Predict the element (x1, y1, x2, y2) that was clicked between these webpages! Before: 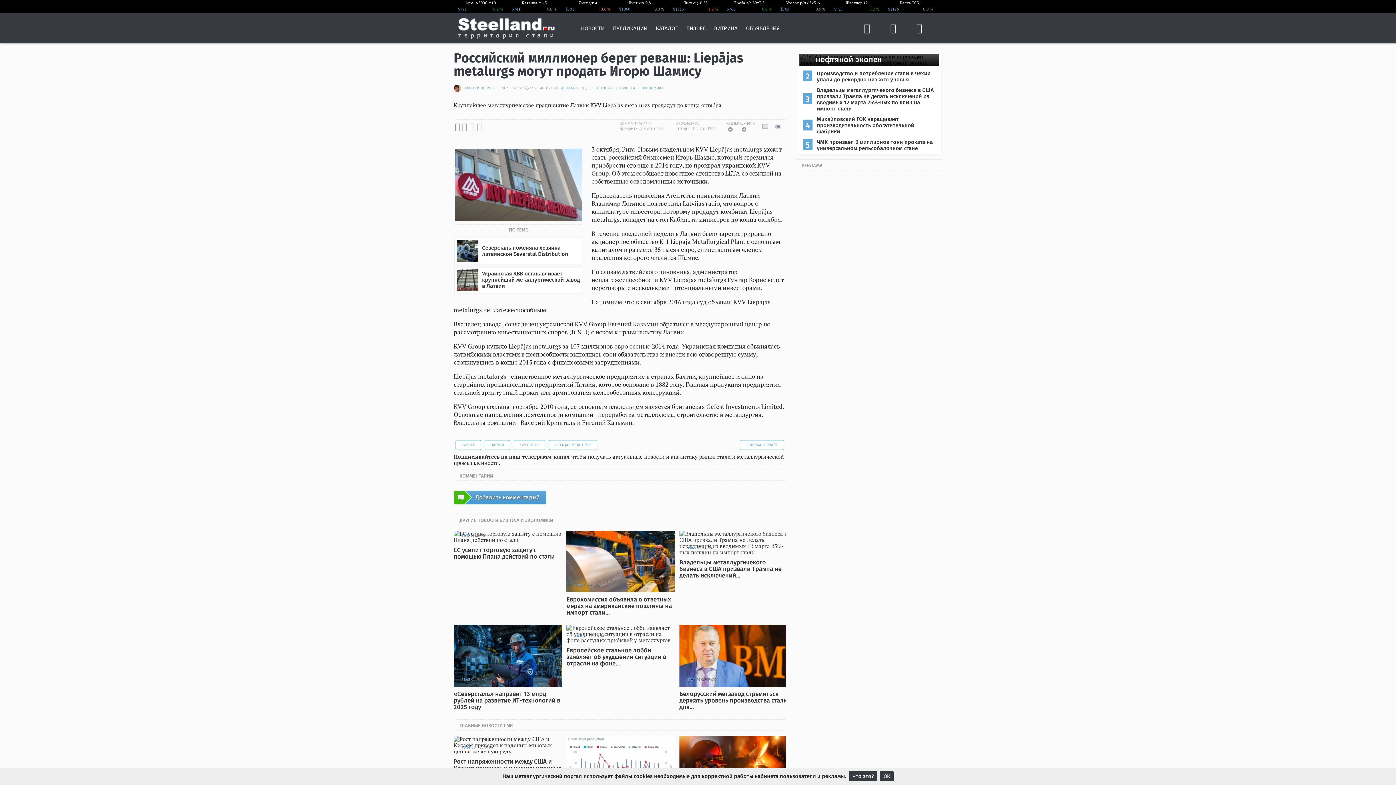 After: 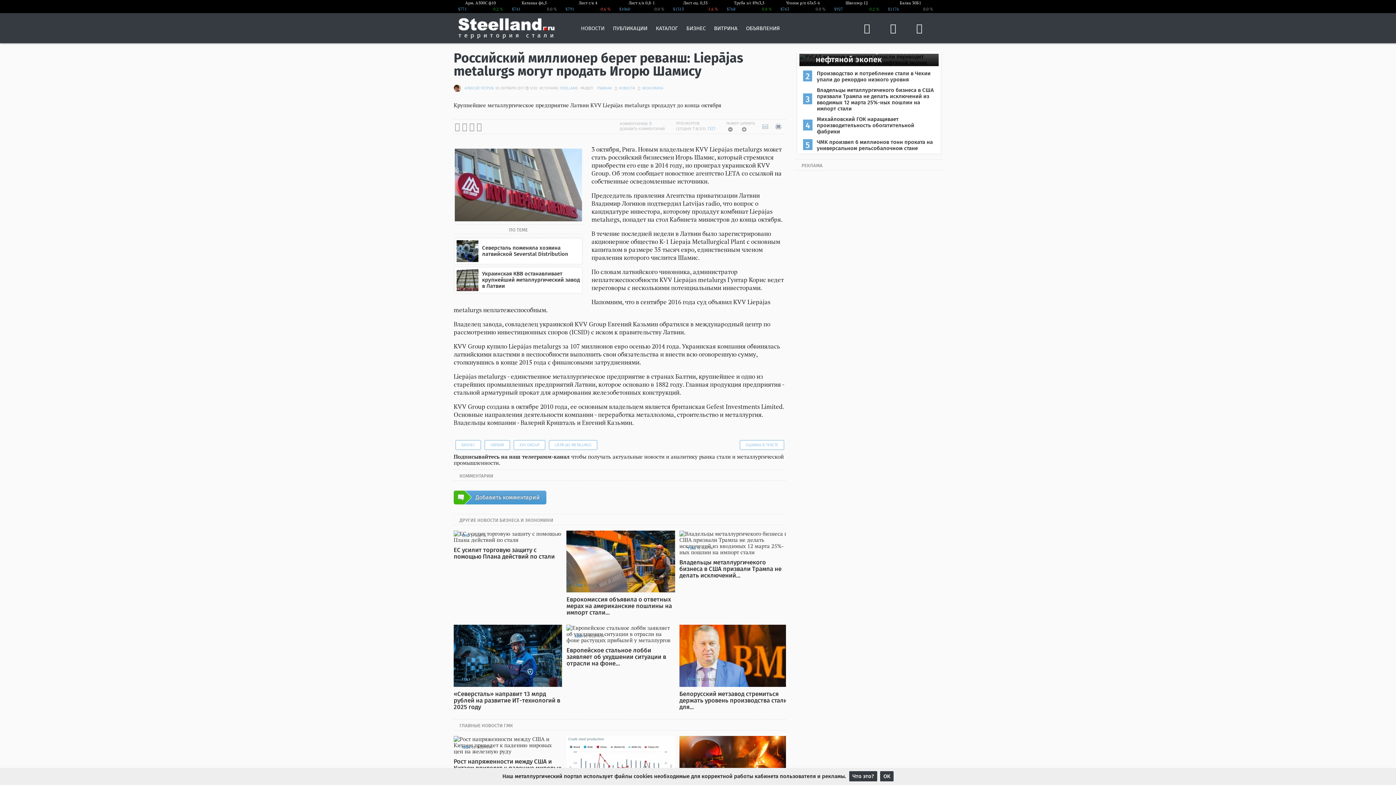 Action: bbox: (849, 771, 877, 781) label: Что это?